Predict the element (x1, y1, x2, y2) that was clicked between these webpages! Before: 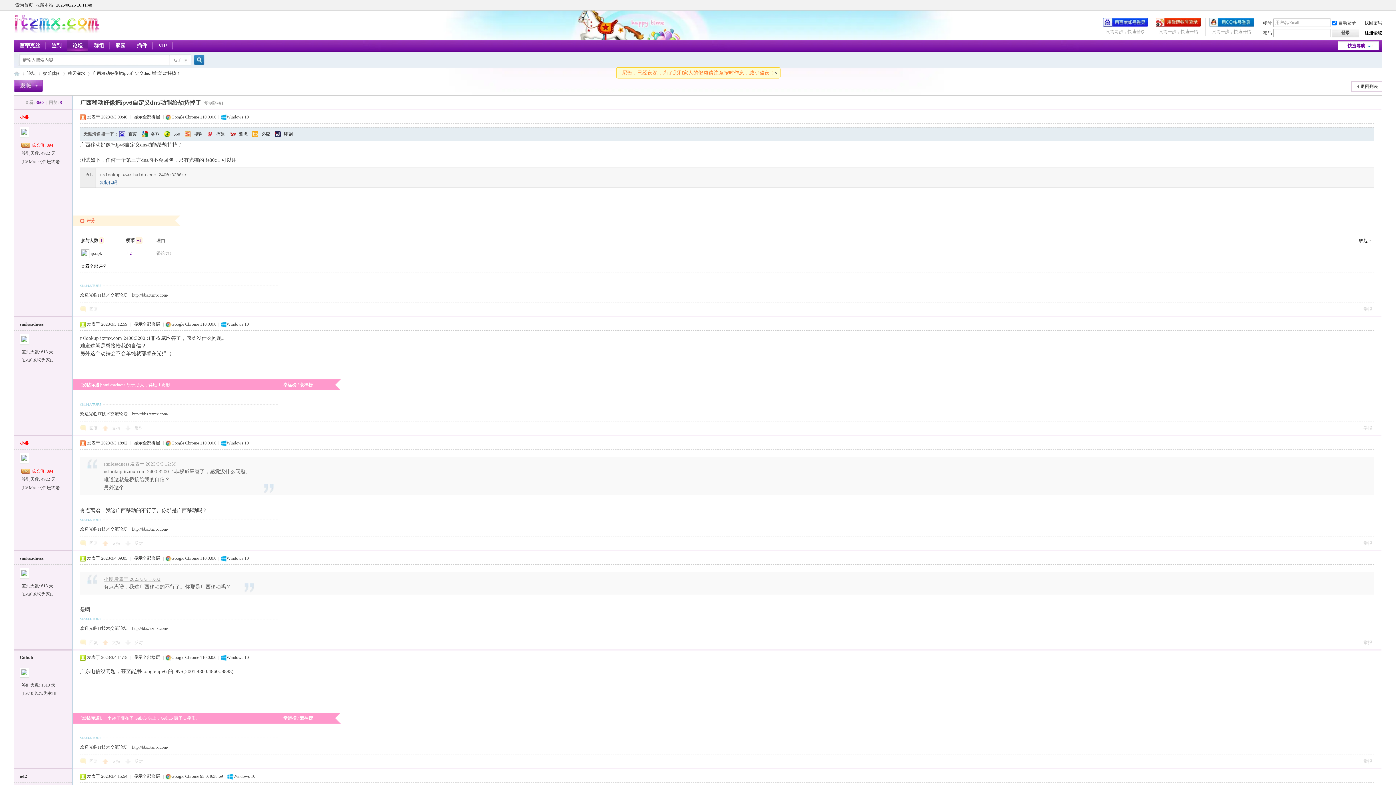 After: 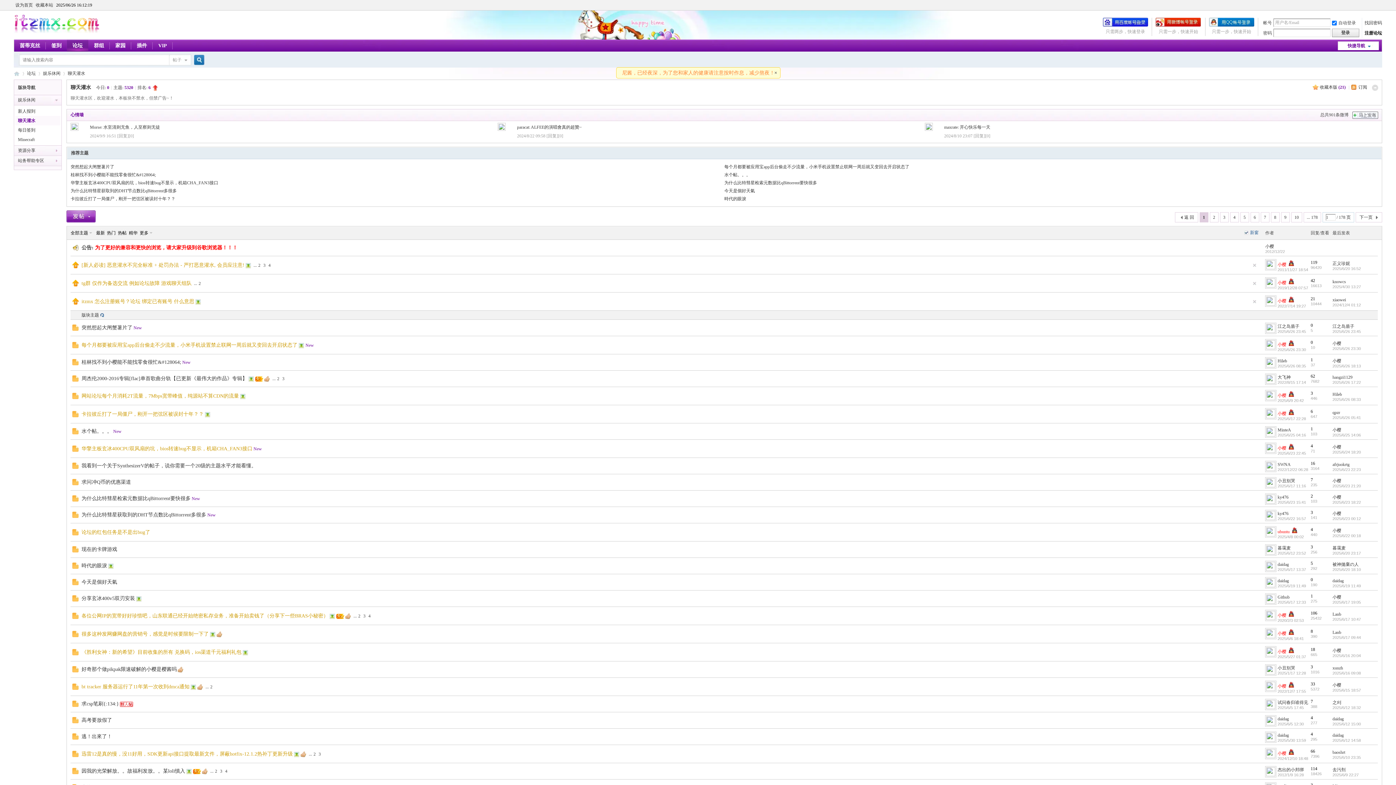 Action: label: 聊天灌水 bbox: (67, 68, 85, 78)